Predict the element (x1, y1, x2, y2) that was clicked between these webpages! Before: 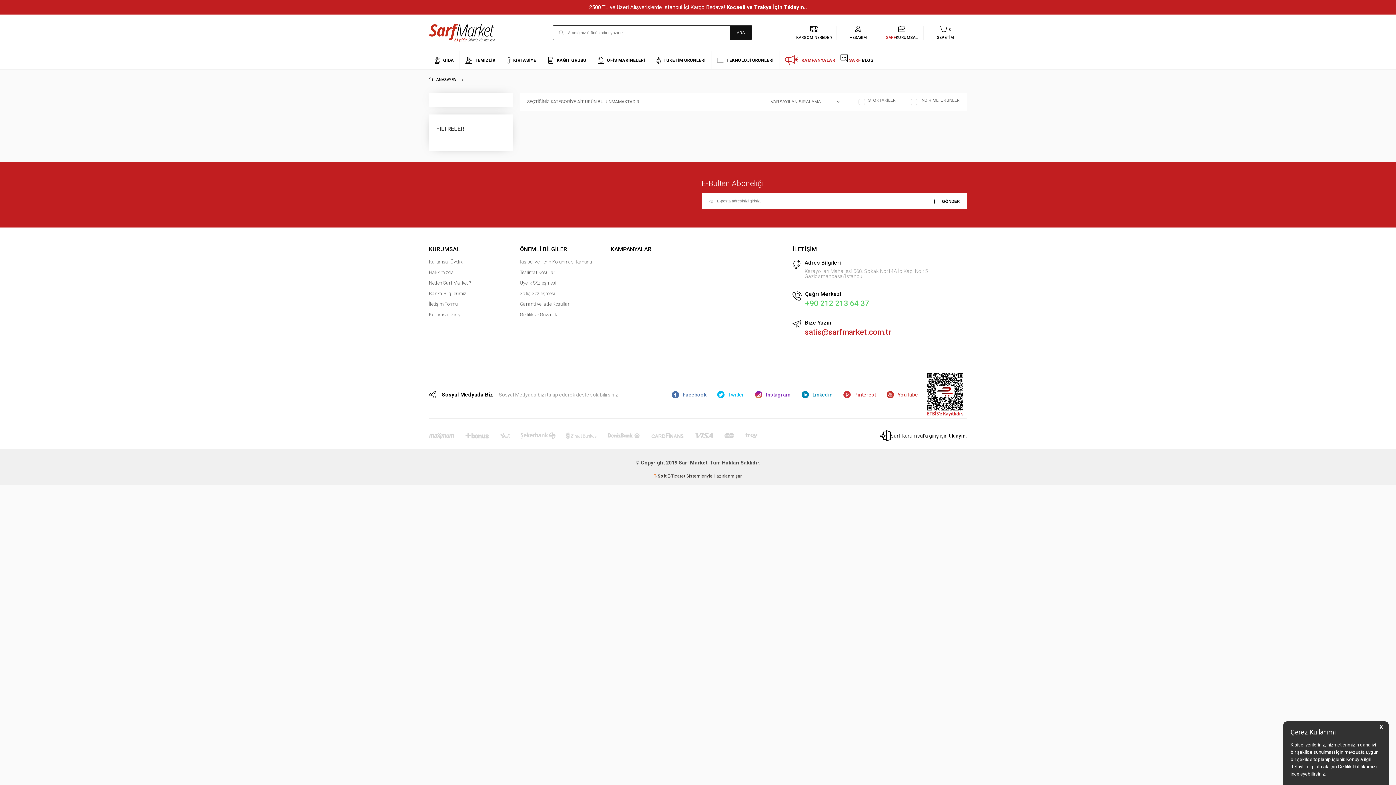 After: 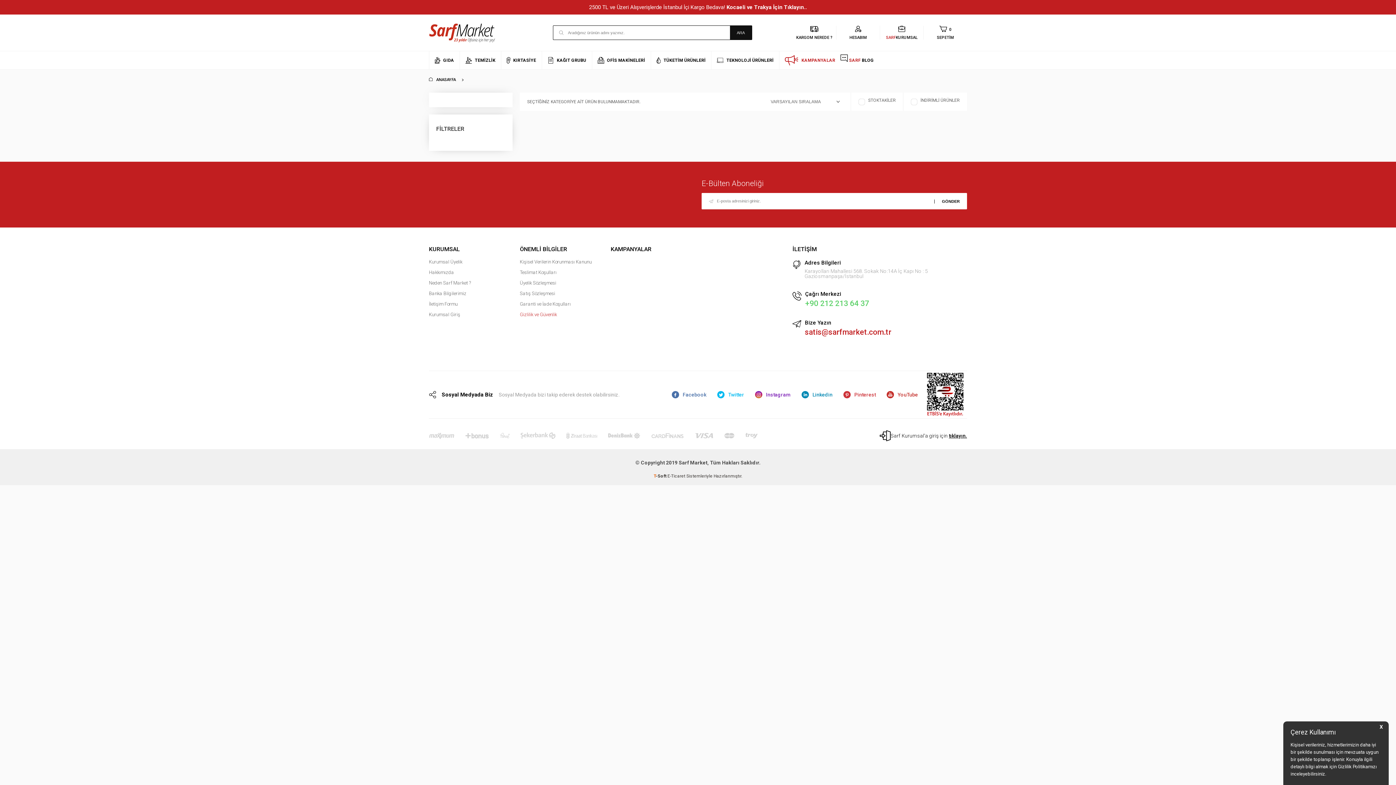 Action: label: Gizlilik ve Güvenlik bbox: (520, 309, 603, 320)